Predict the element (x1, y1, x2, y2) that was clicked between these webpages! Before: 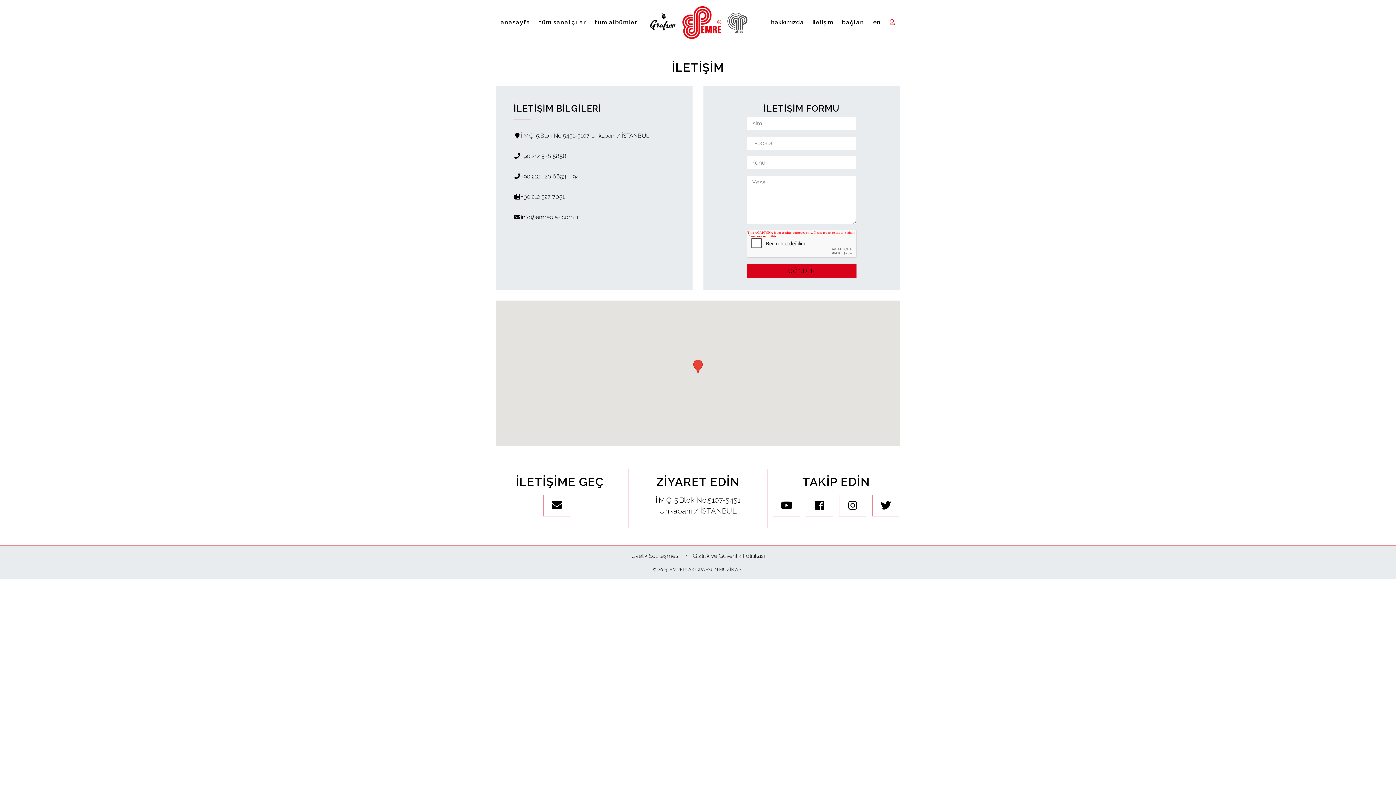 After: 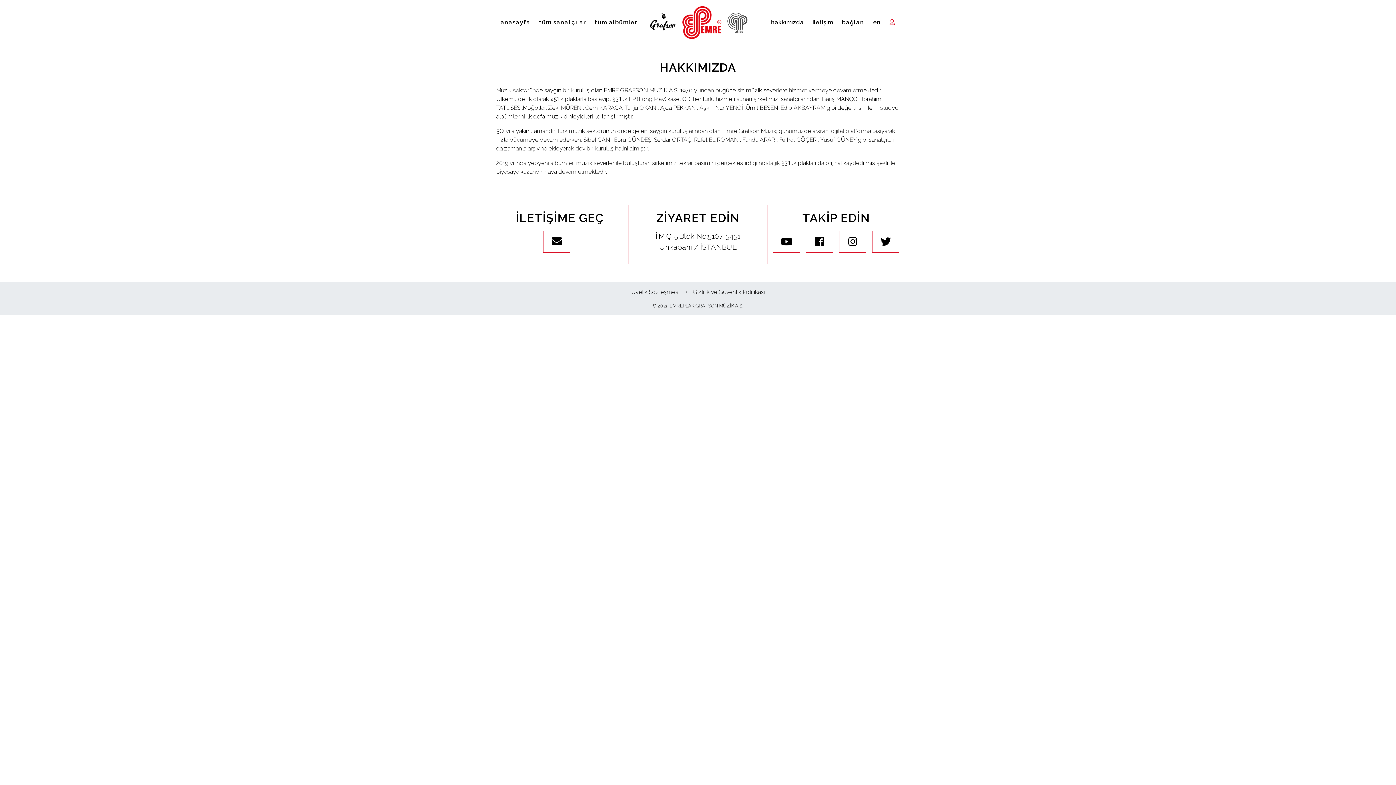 Action: label: hakkımızda bbox: (766, 16, 808, 28)